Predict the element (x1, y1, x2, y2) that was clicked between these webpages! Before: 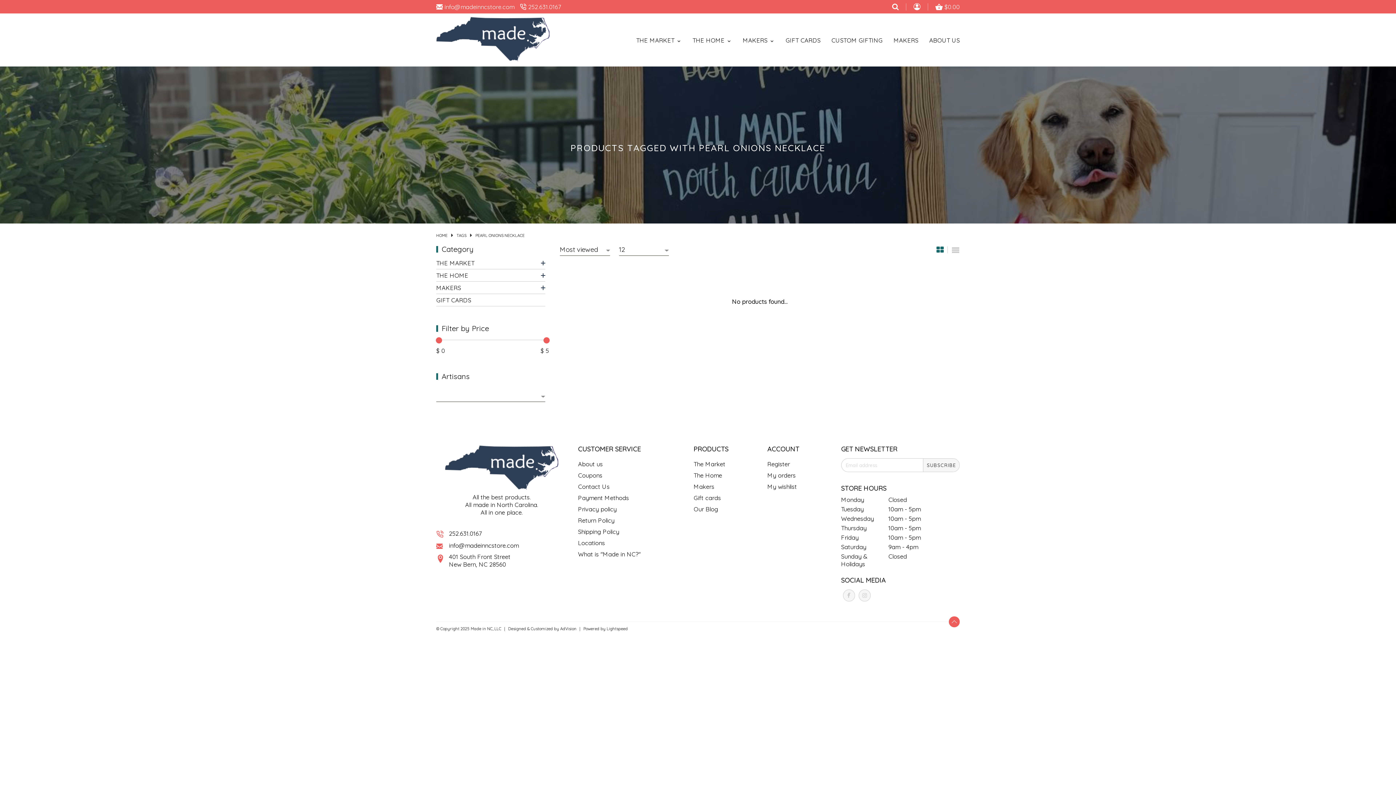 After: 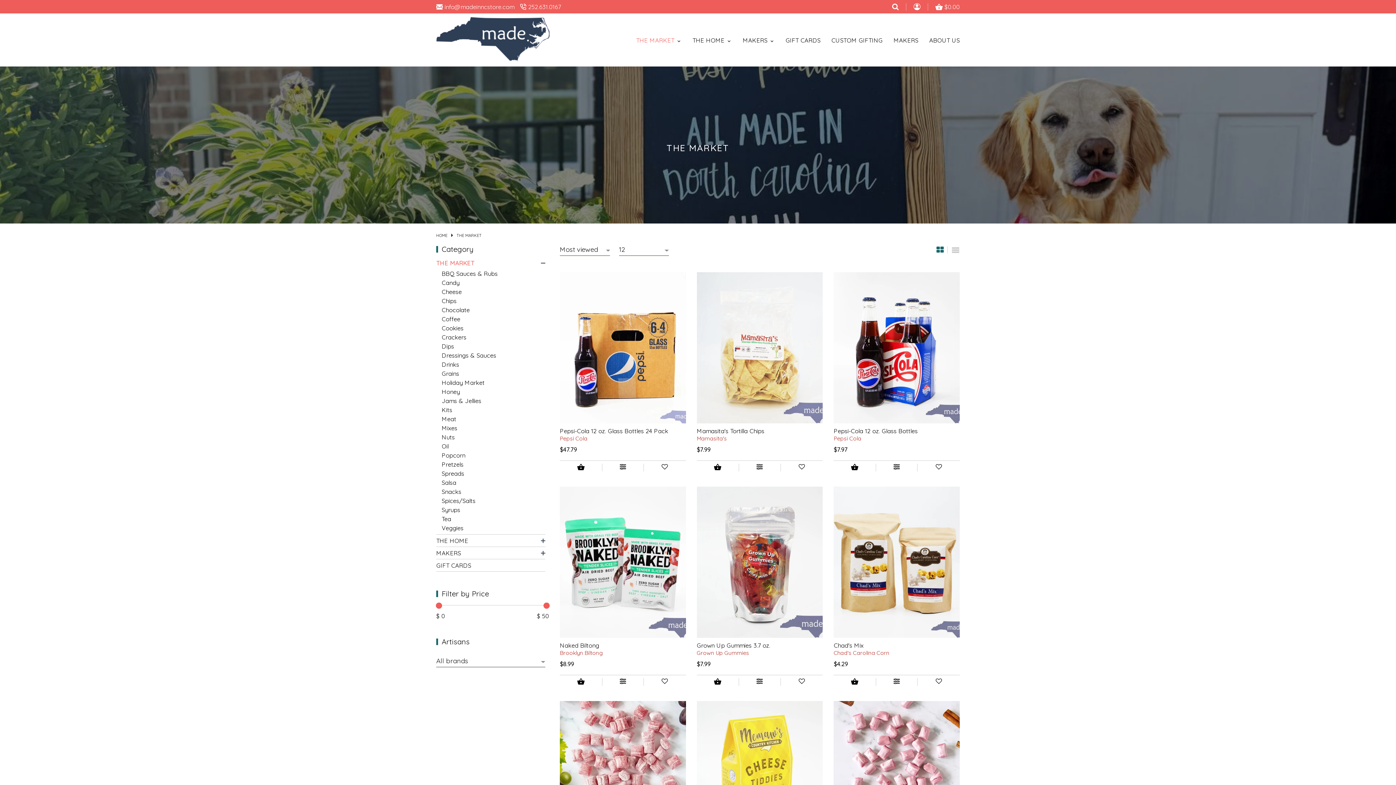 Action: label: THE MARKET bbox: (436, 257, 545, 269)